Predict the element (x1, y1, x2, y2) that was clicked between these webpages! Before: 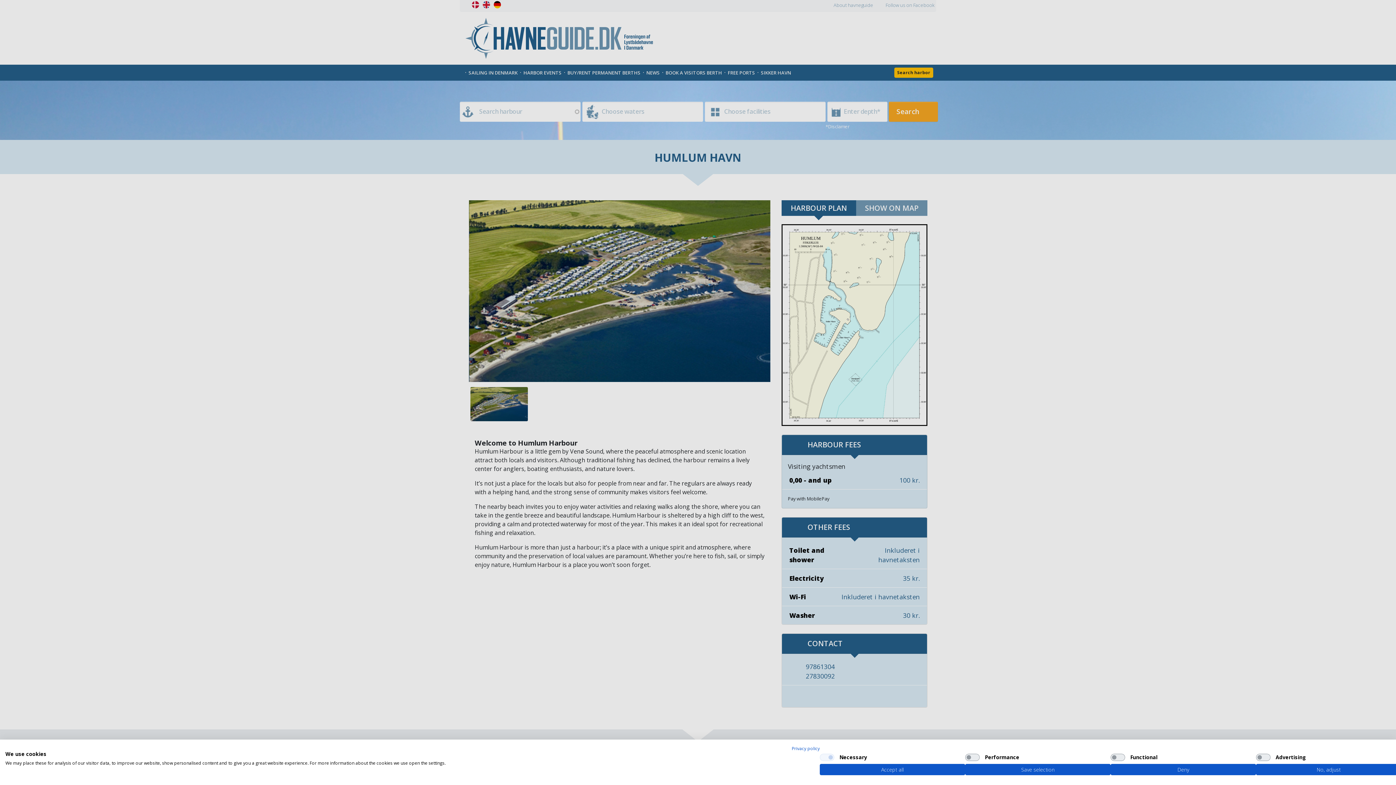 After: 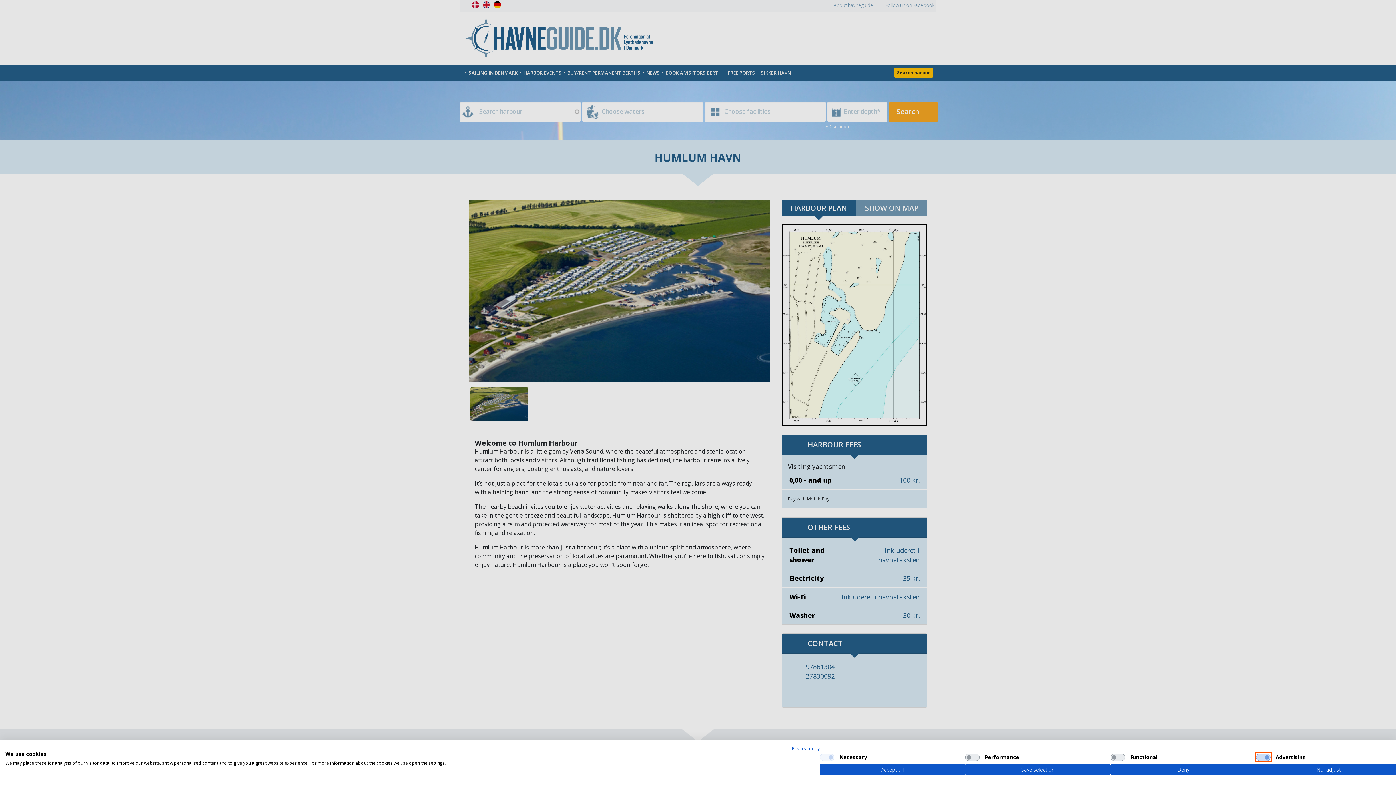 Action: bbox: (1256, 754, 1270, 761) label: Advertising